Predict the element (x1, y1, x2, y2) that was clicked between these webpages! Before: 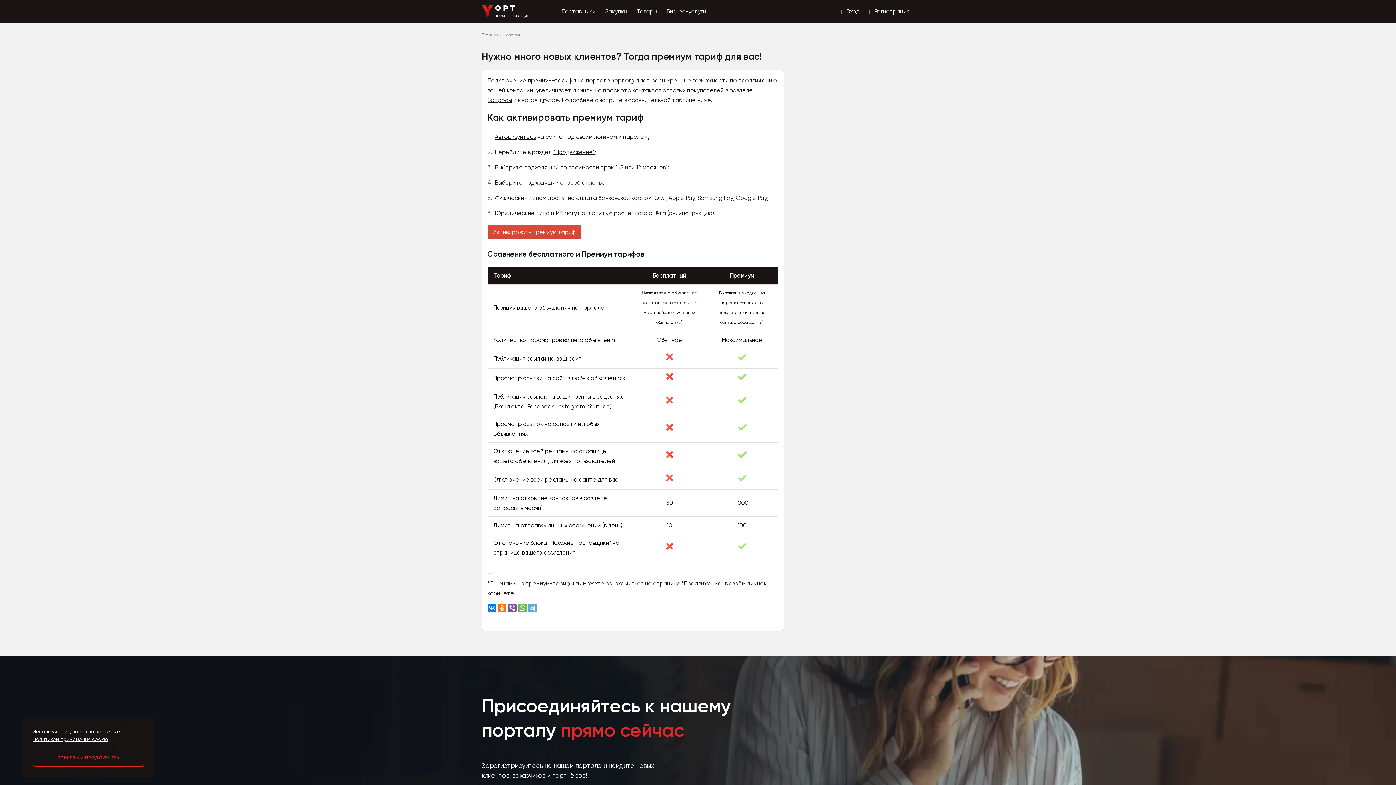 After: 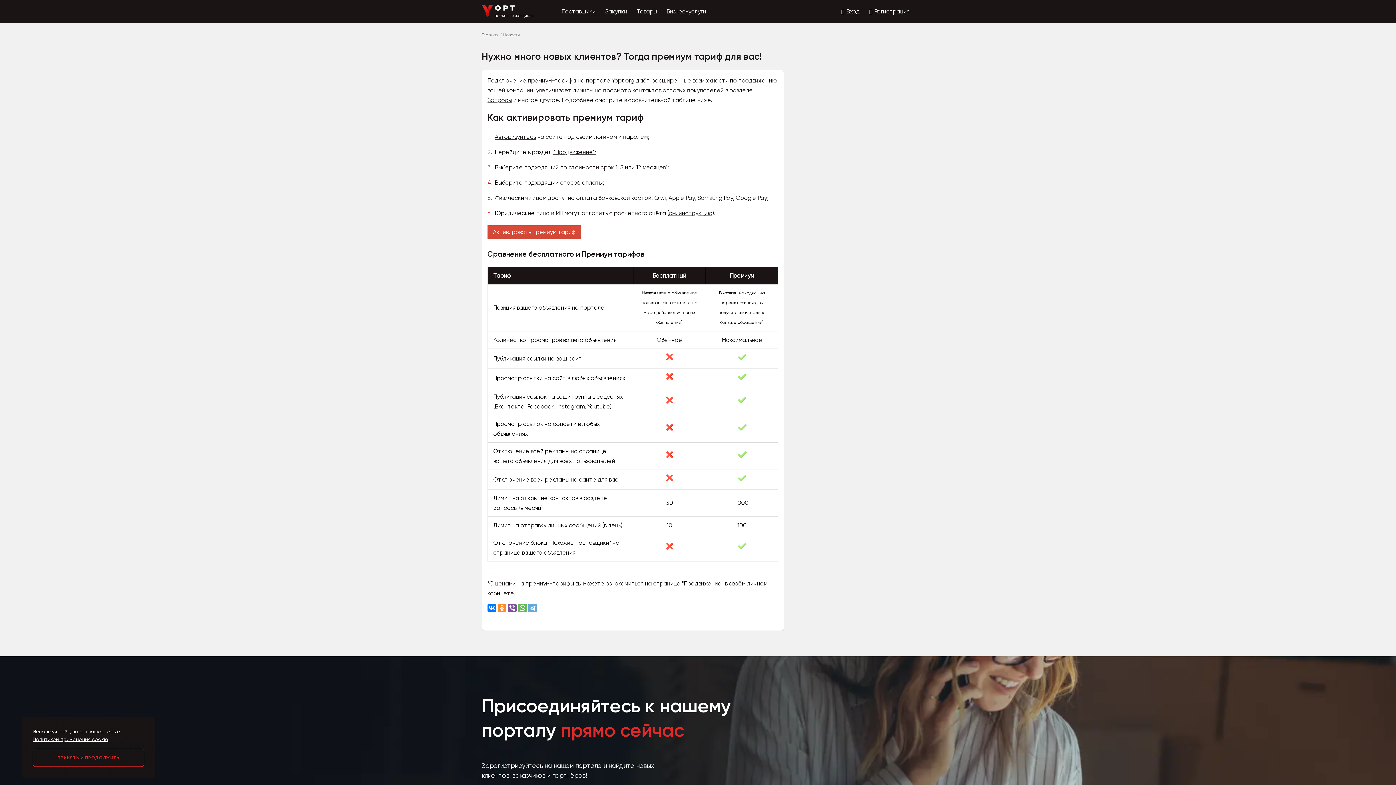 Action: bbox: (497, 604, 506, 612)